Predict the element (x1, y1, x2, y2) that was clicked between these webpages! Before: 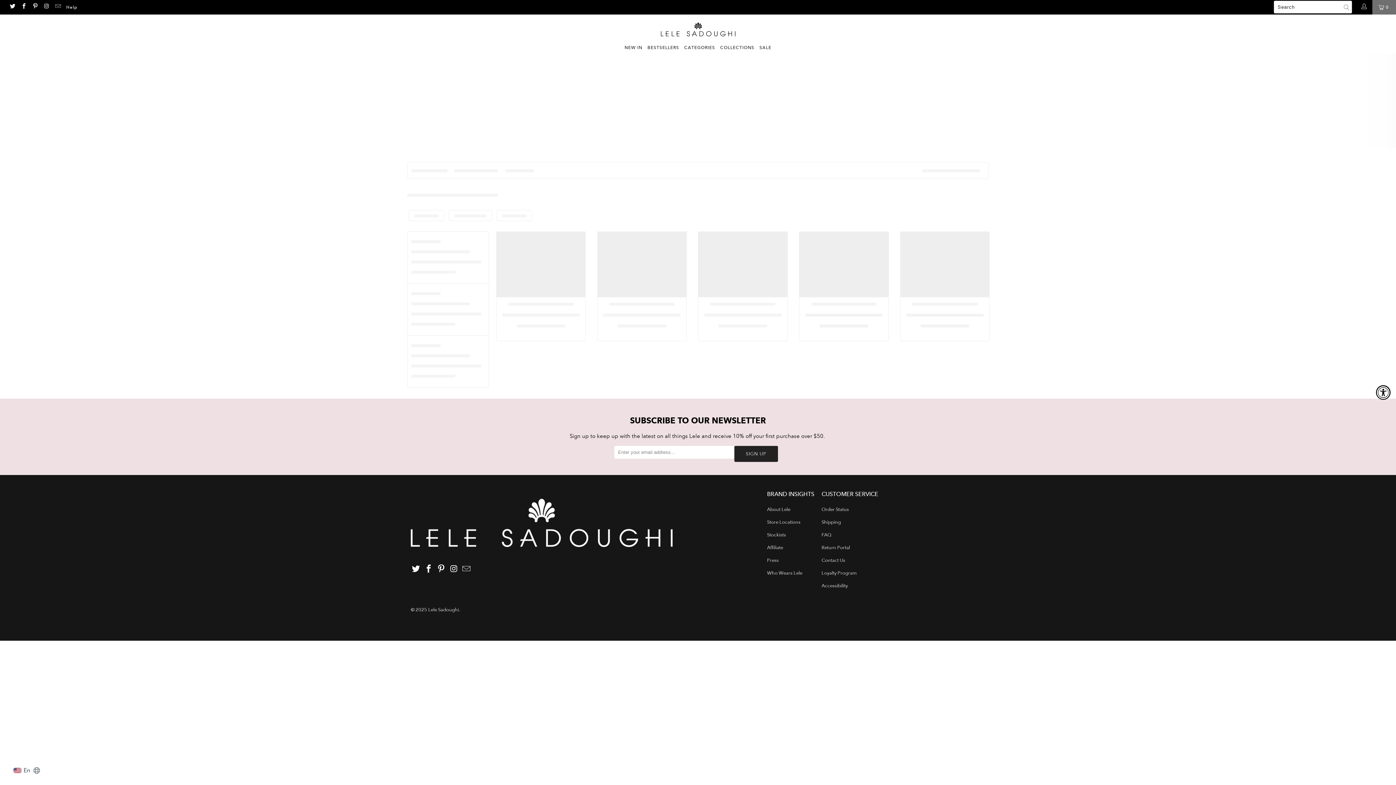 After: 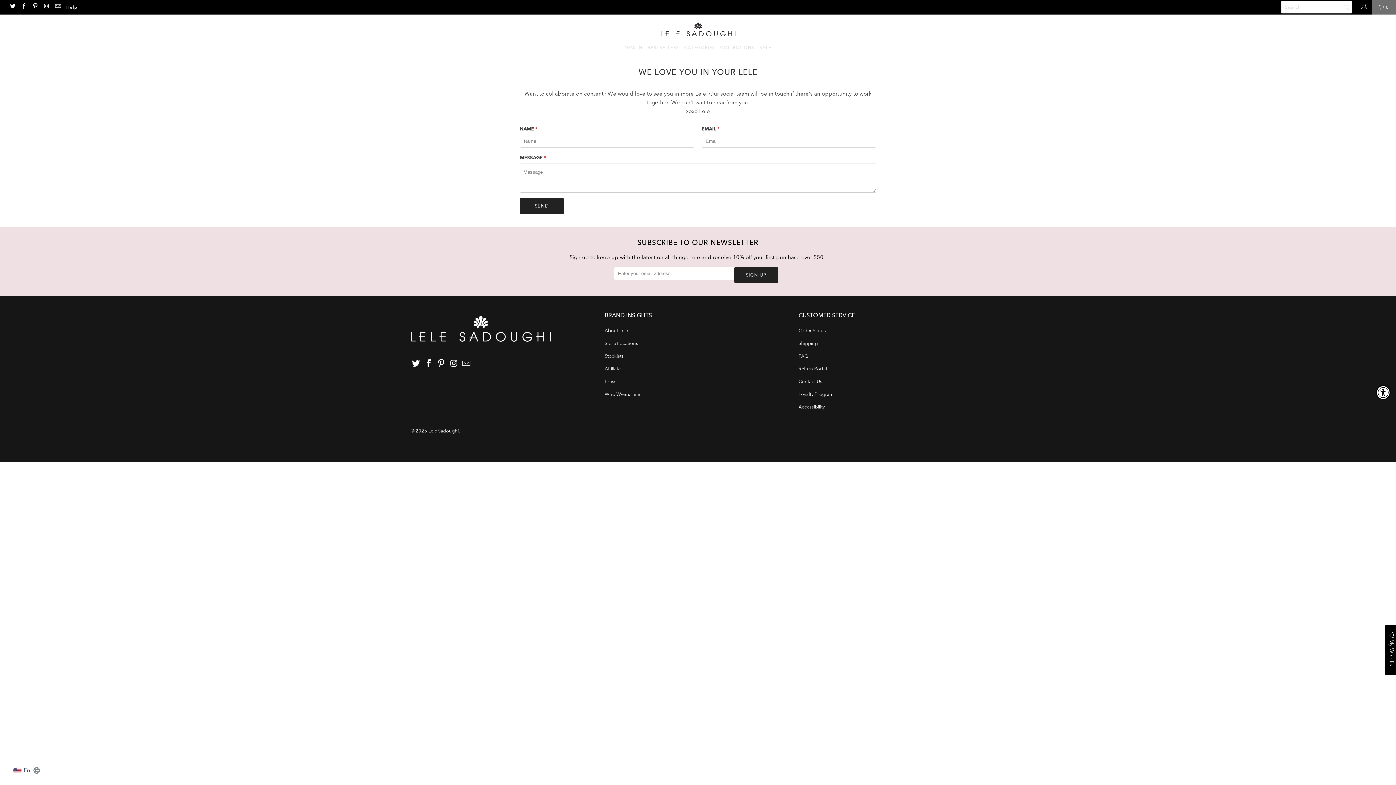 Action: bbox: (767, 545, 783, 550) label: Affiliate